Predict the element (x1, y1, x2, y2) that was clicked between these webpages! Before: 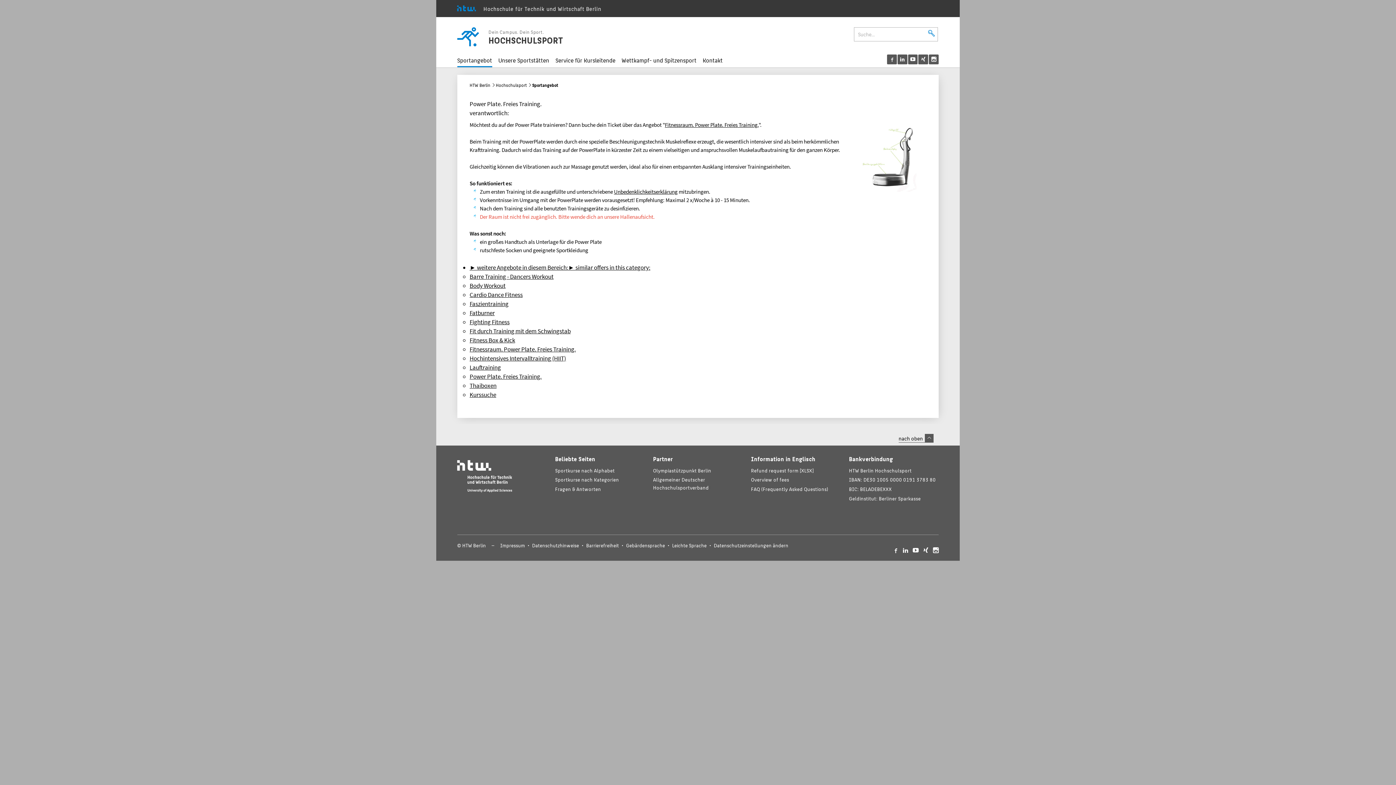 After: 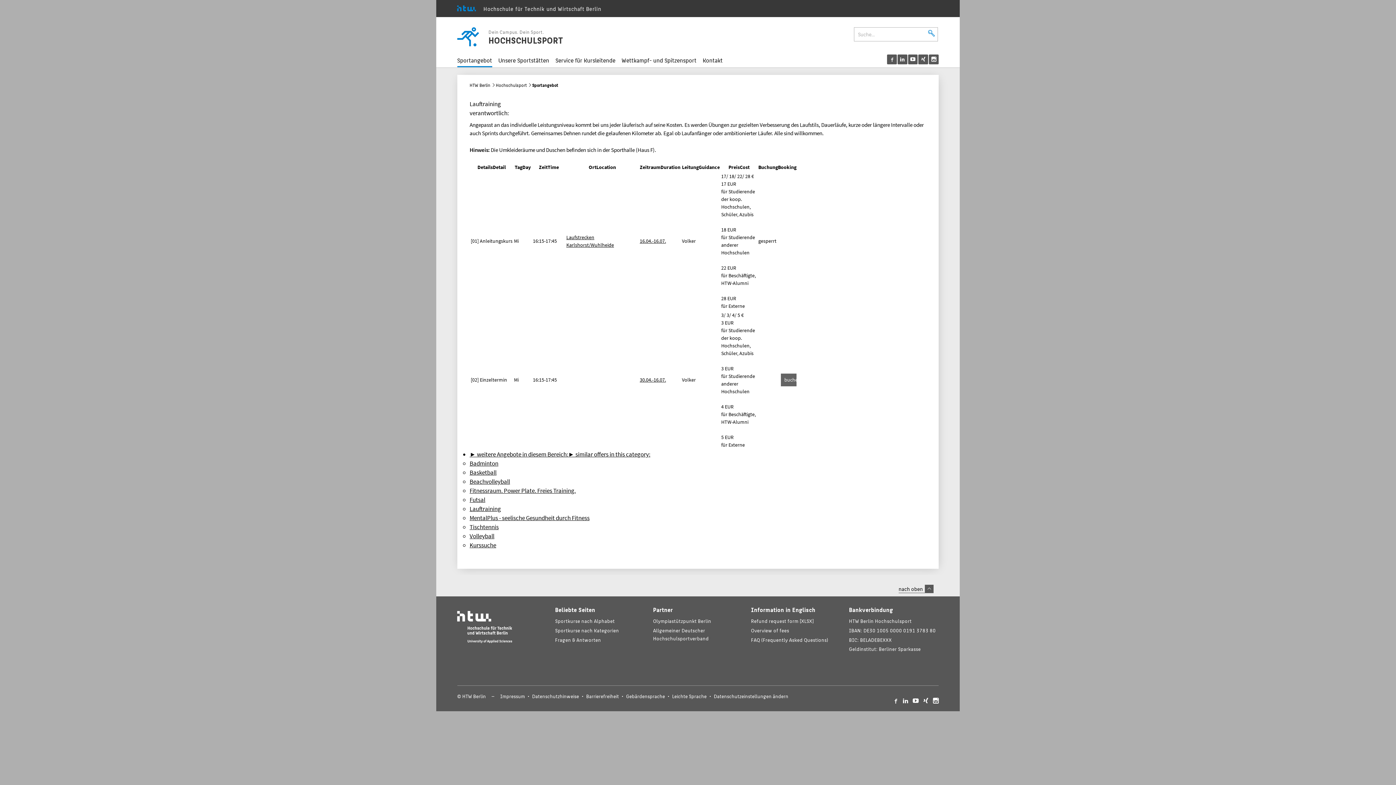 Action: label: Lauftraining bbox: (469, 363, 501, 371)